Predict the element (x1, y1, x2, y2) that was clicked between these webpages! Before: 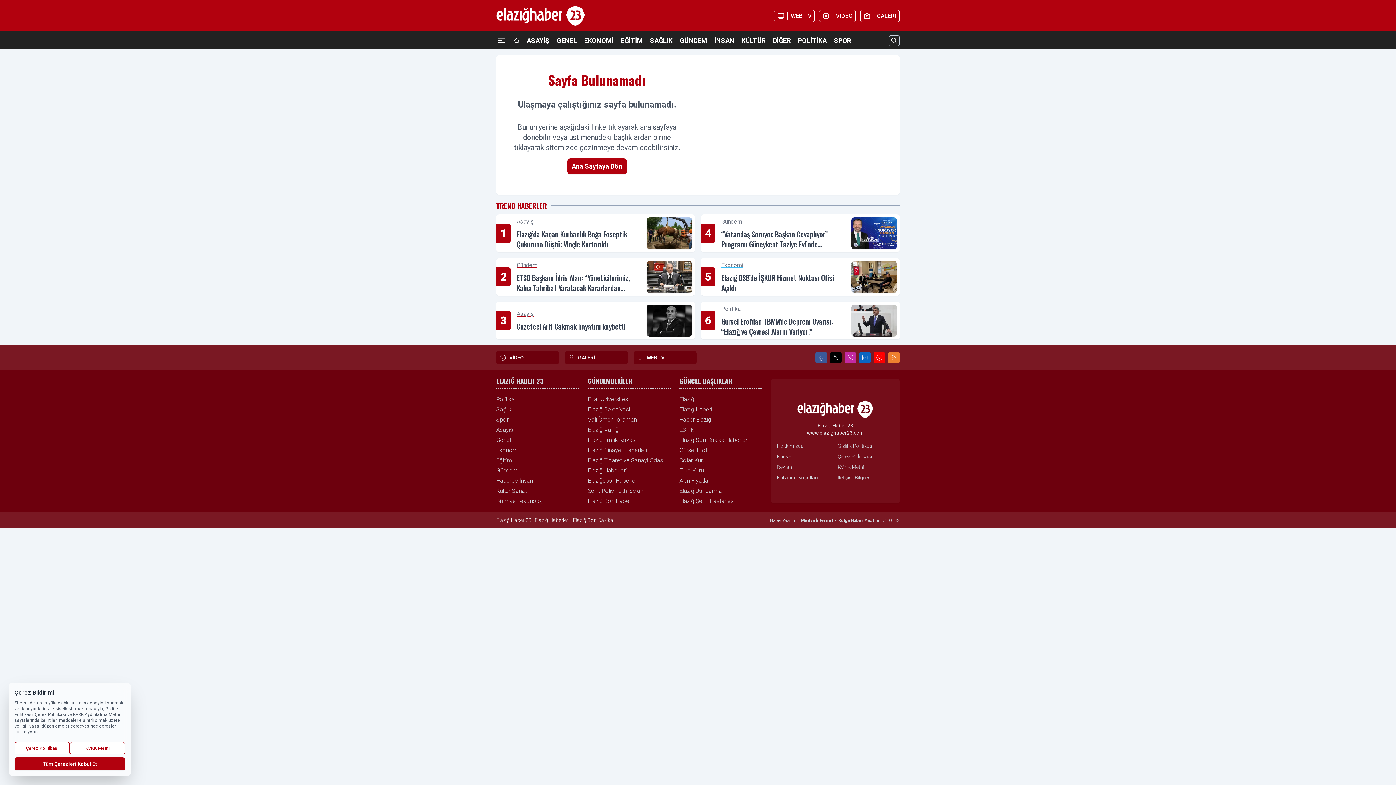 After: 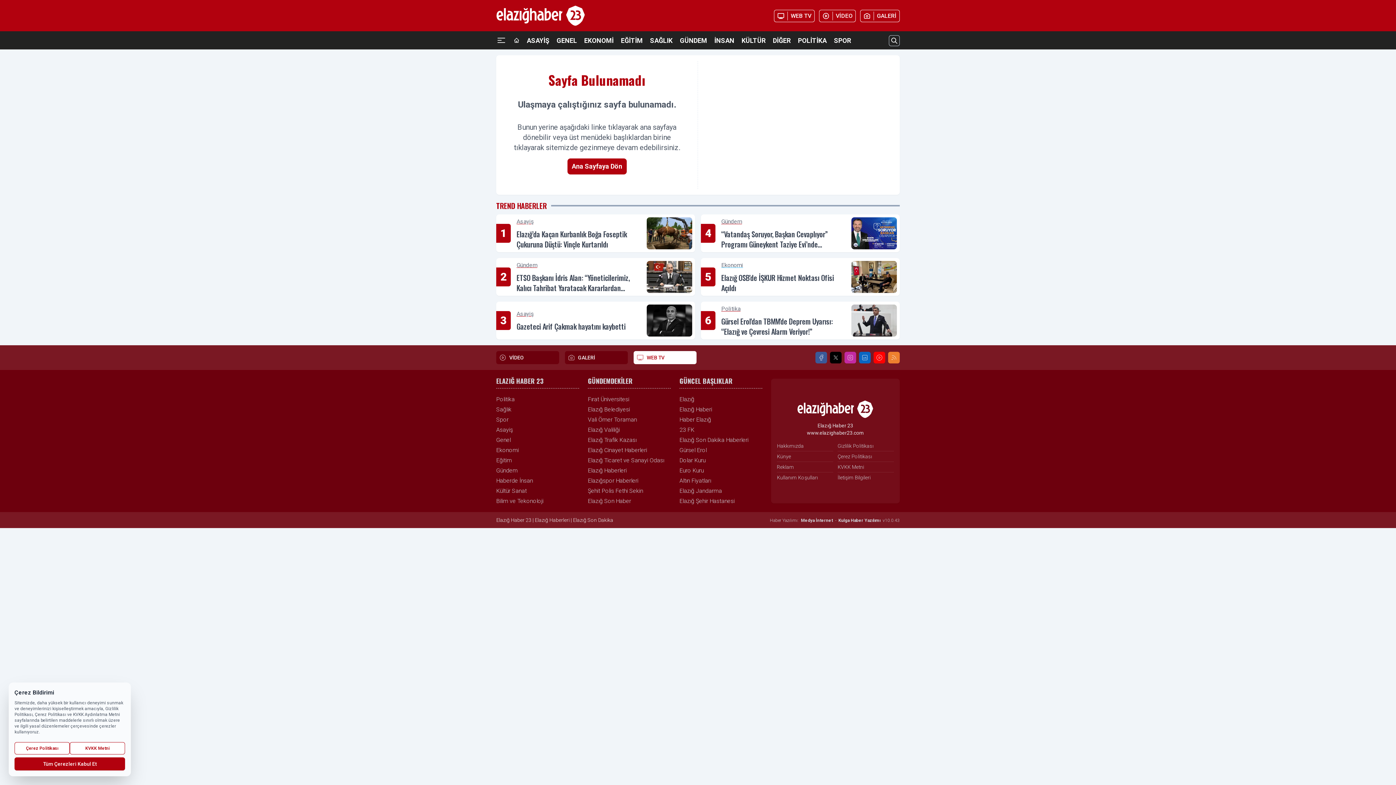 Action: bbox: (633, 351, 696, 364) label: WEB TV